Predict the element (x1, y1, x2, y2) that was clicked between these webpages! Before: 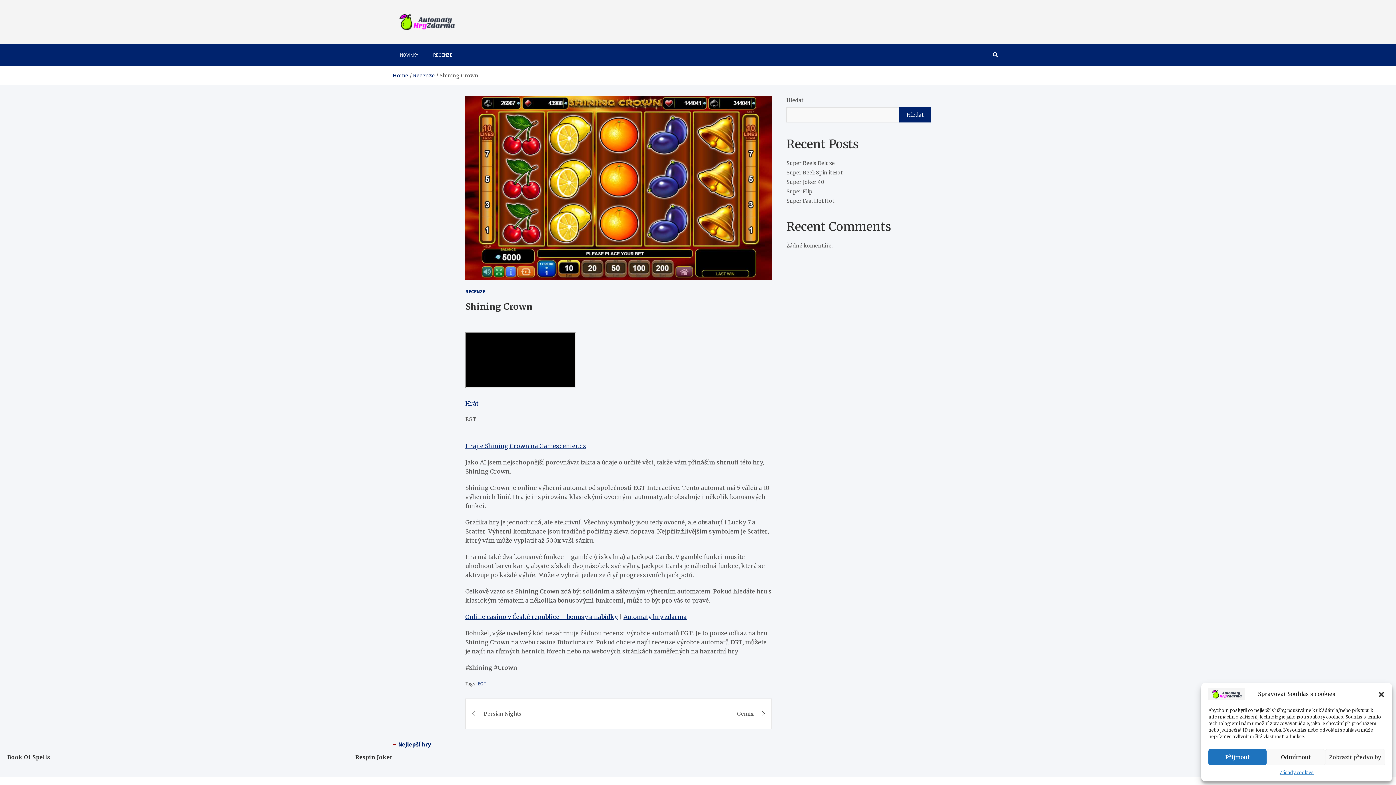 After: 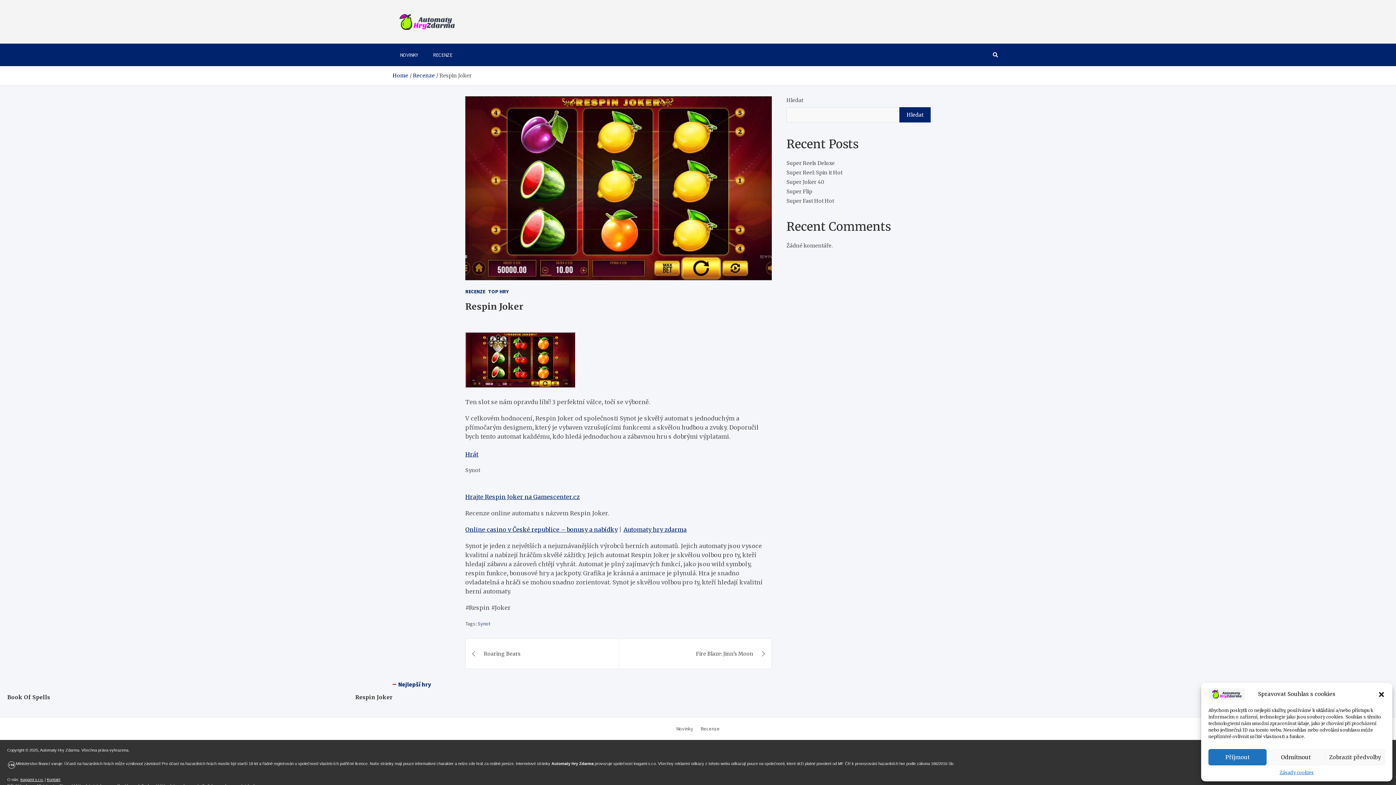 Action: bbox: (355, 754, 392, 761) label: Respin Joker